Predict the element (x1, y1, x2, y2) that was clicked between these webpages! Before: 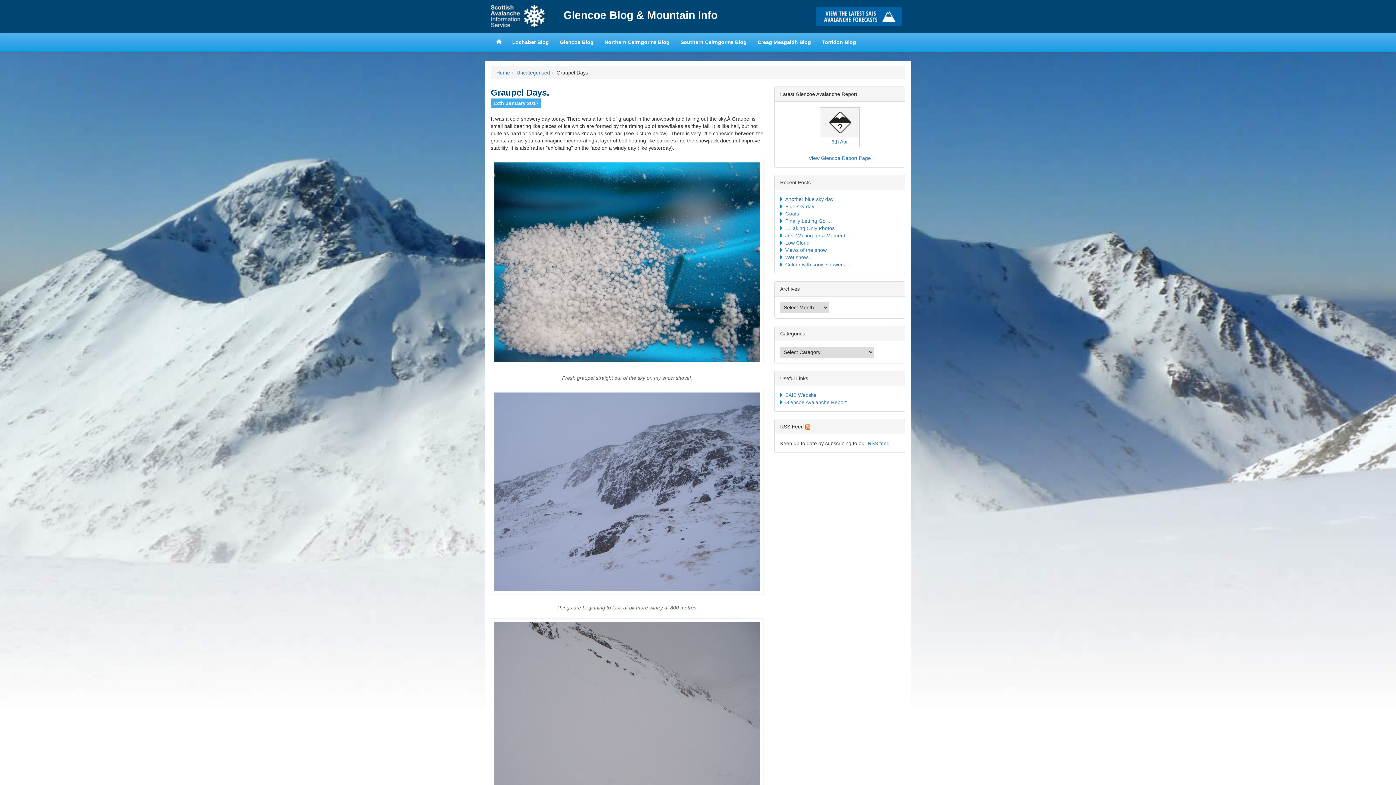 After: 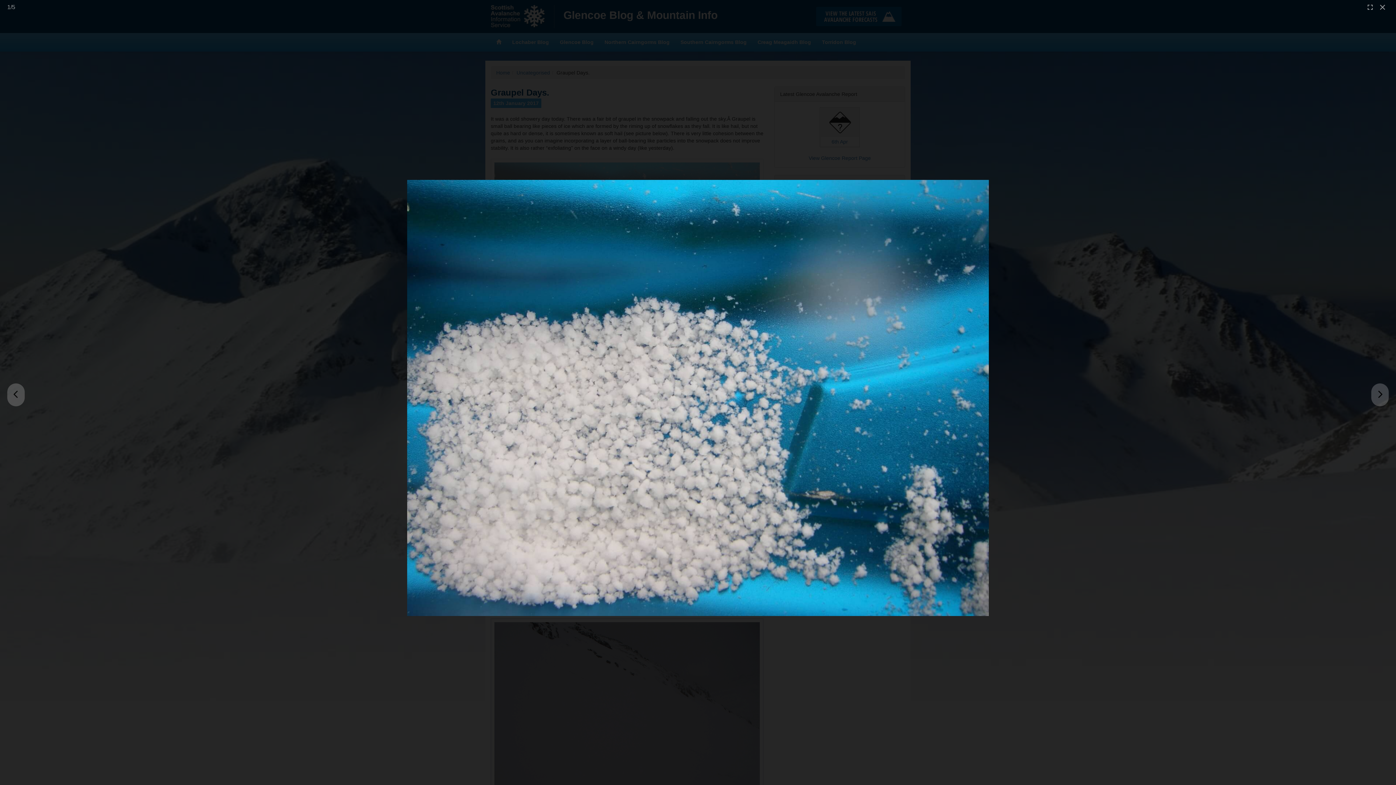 Action: bbox: (490, 259, 763, 265)